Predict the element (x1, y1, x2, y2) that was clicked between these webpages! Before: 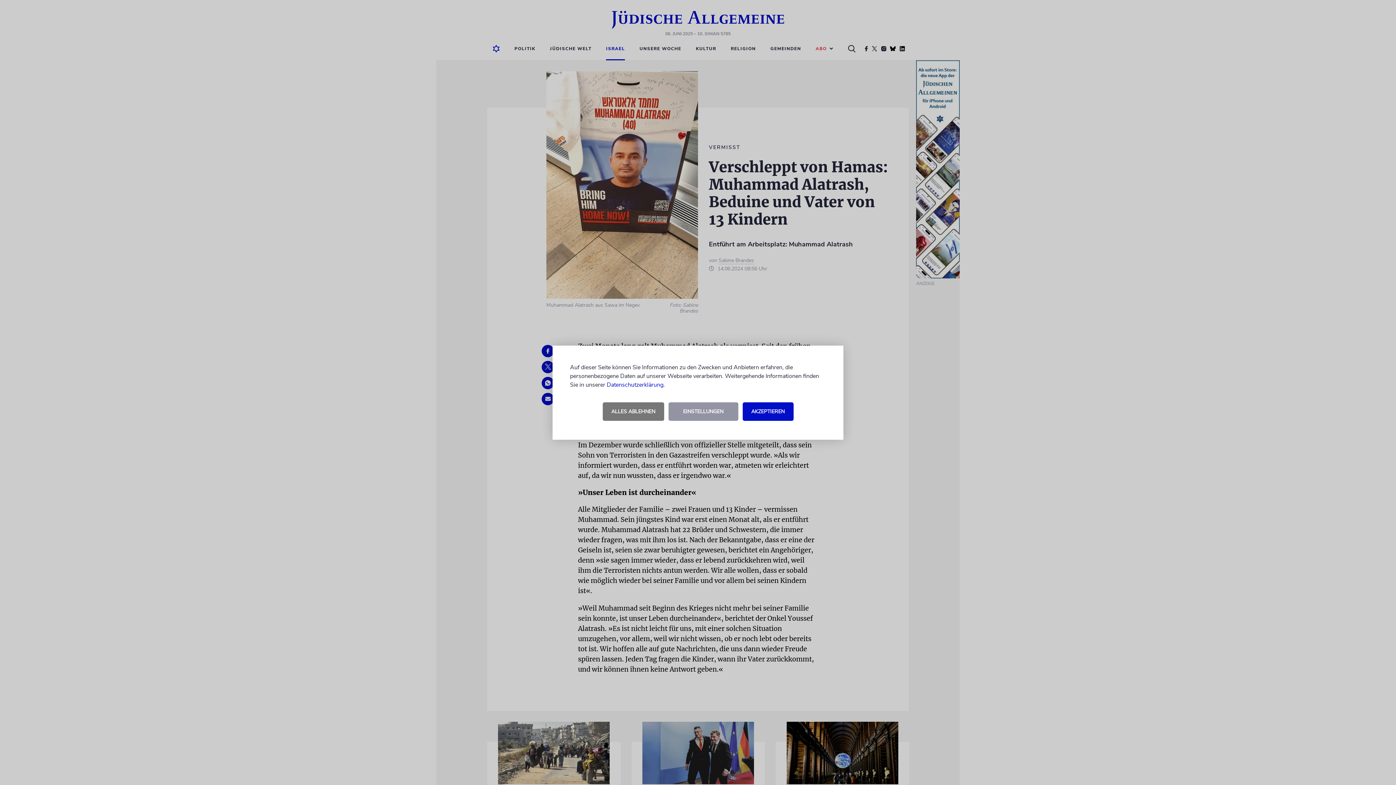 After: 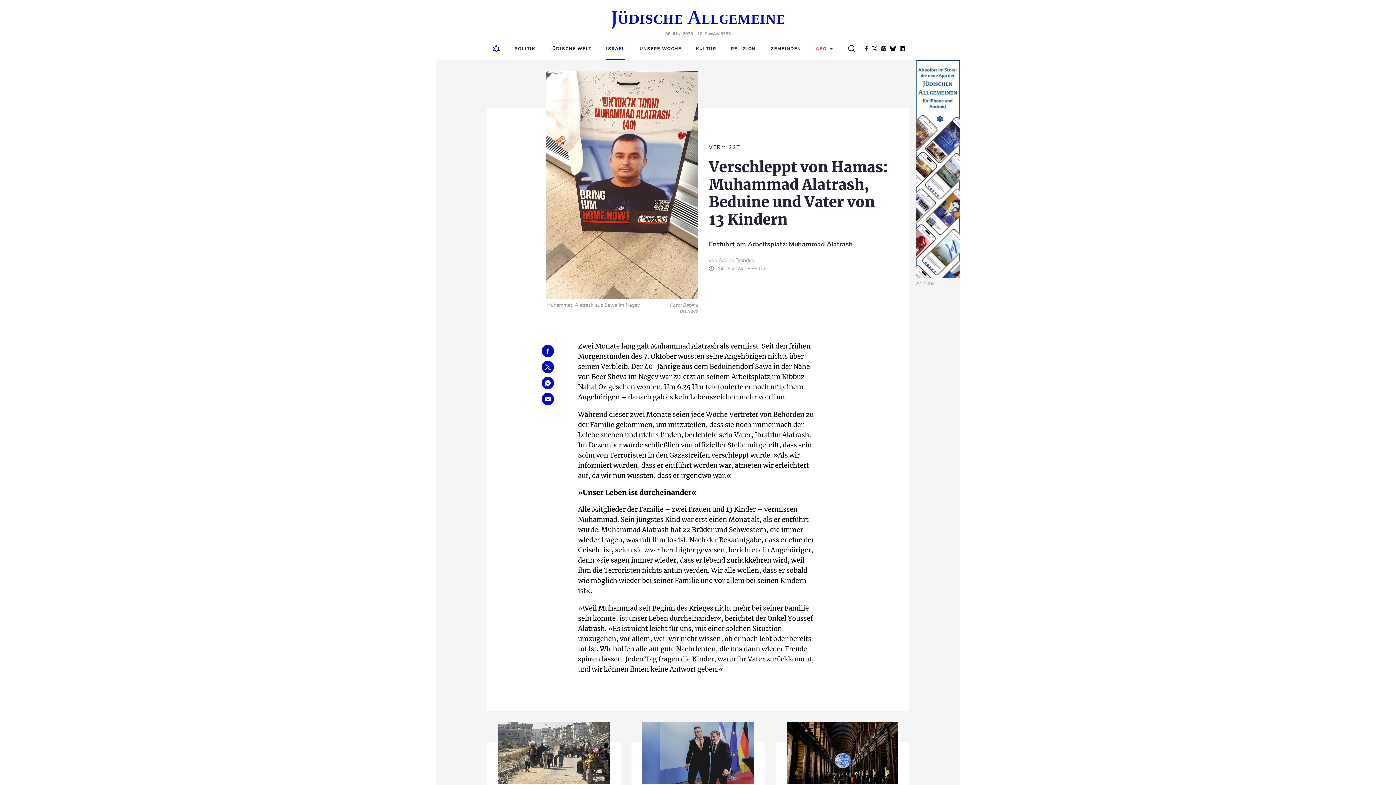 Action: bbox: (742, 402, 793, 420) label: AKZEPTIEREN